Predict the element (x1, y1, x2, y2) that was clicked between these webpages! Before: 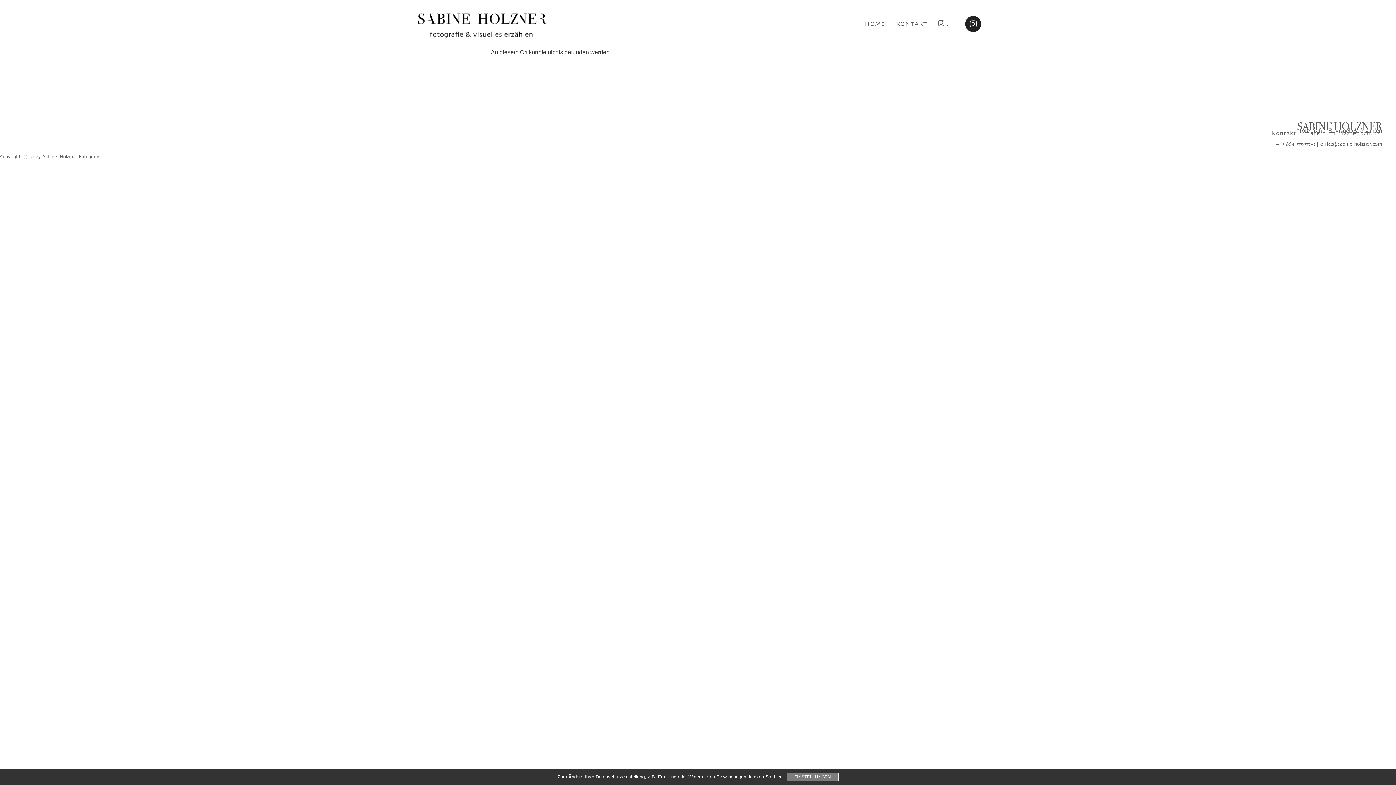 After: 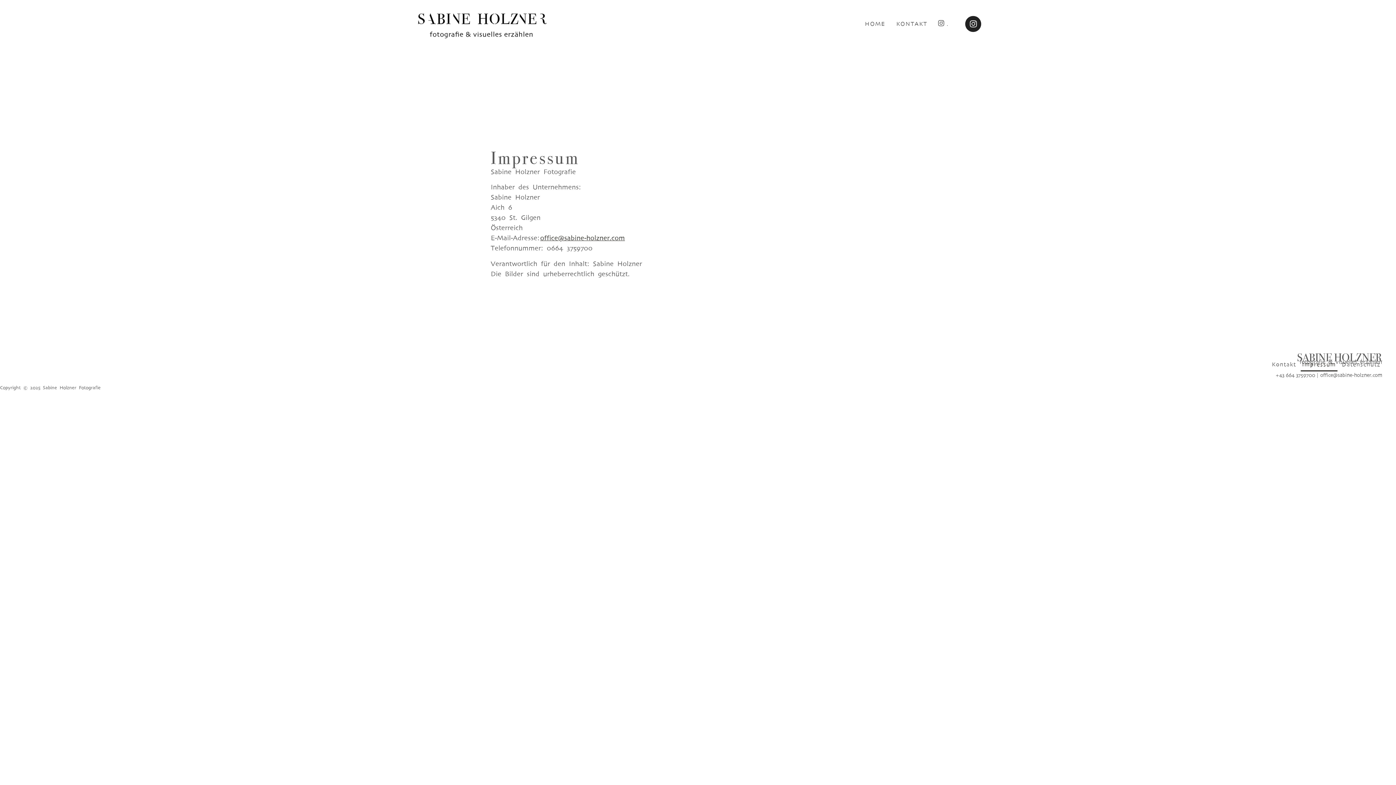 Action: label: Impressum bbox: (1300, 126, 1337, 140)